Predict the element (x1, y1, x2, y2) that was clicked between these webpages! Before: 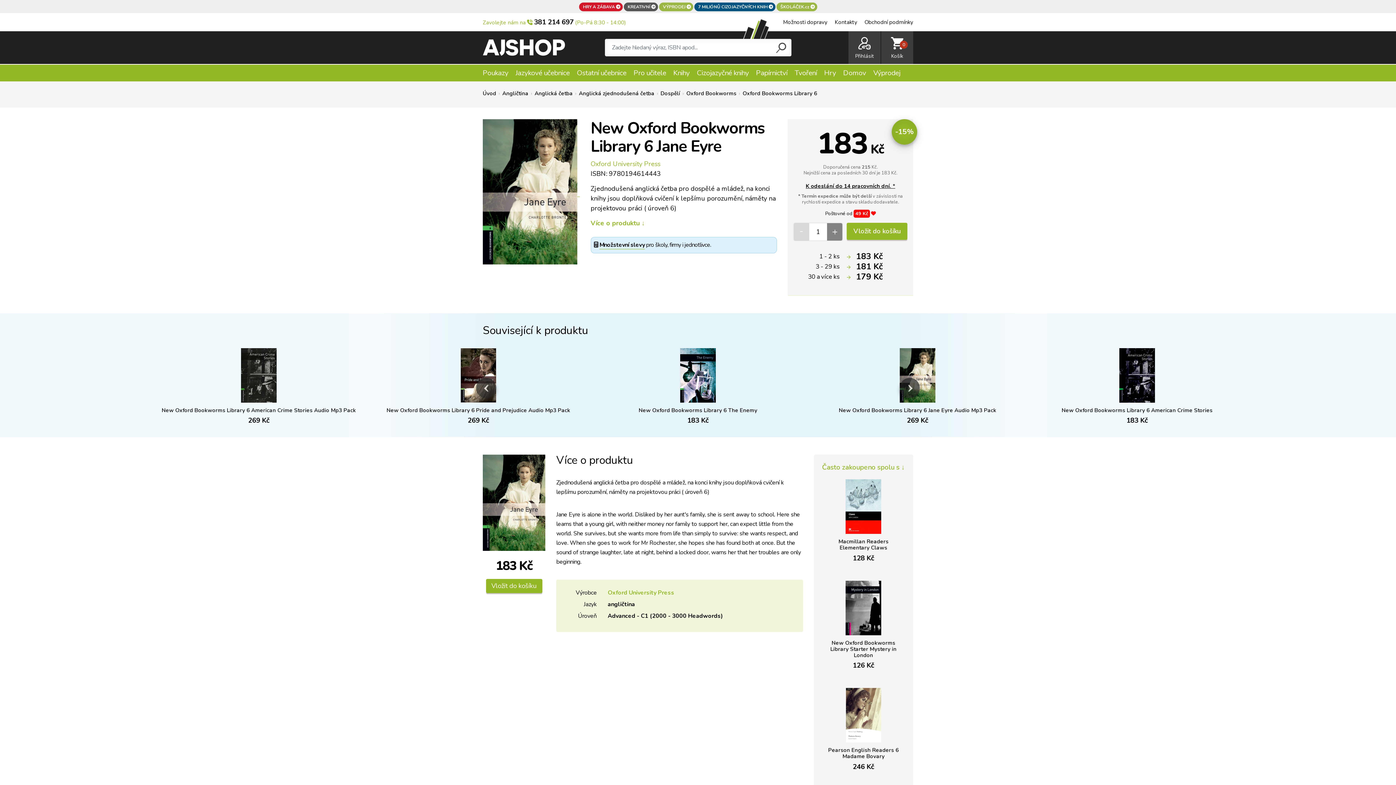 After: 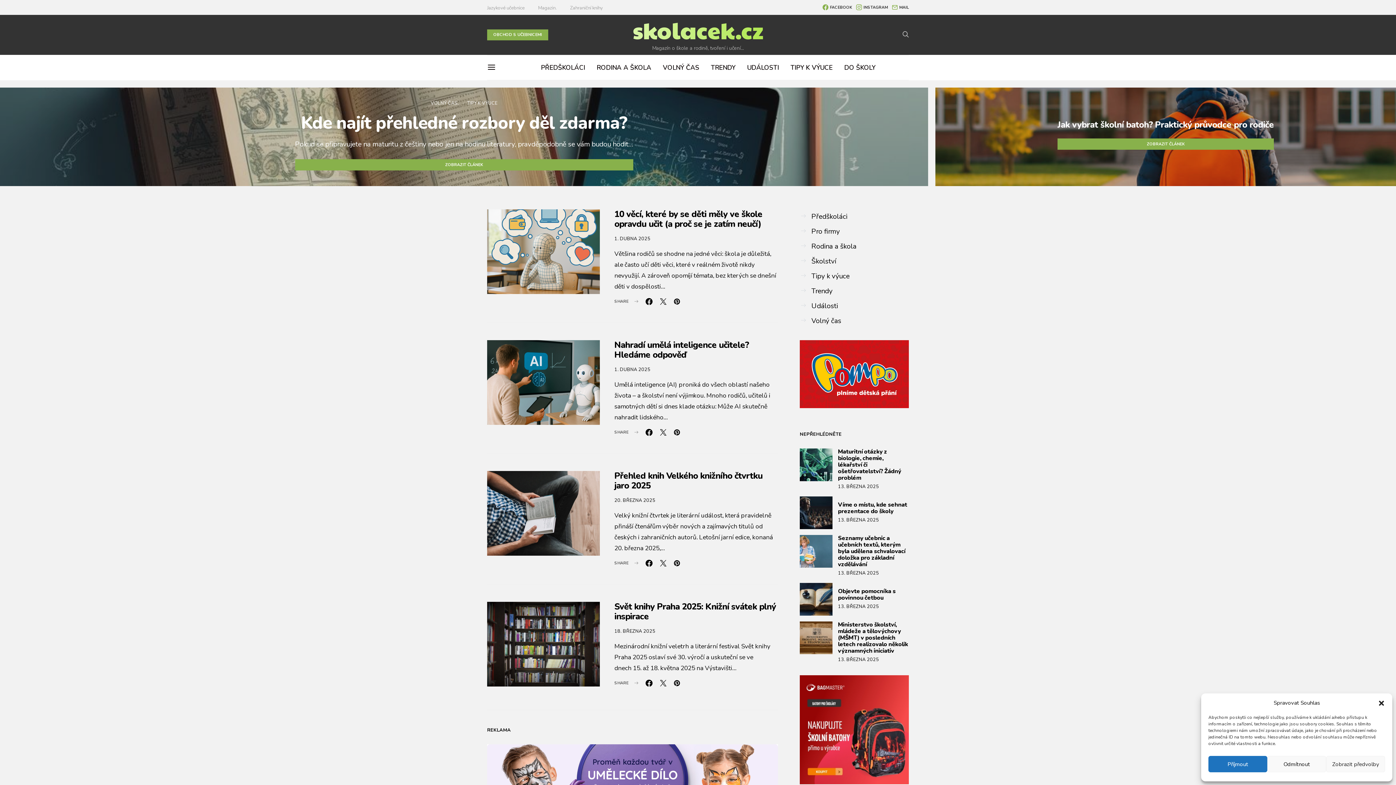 Action: label: ŠKOLÁČEK.cz  bbox: (776, 2, 817, 11)